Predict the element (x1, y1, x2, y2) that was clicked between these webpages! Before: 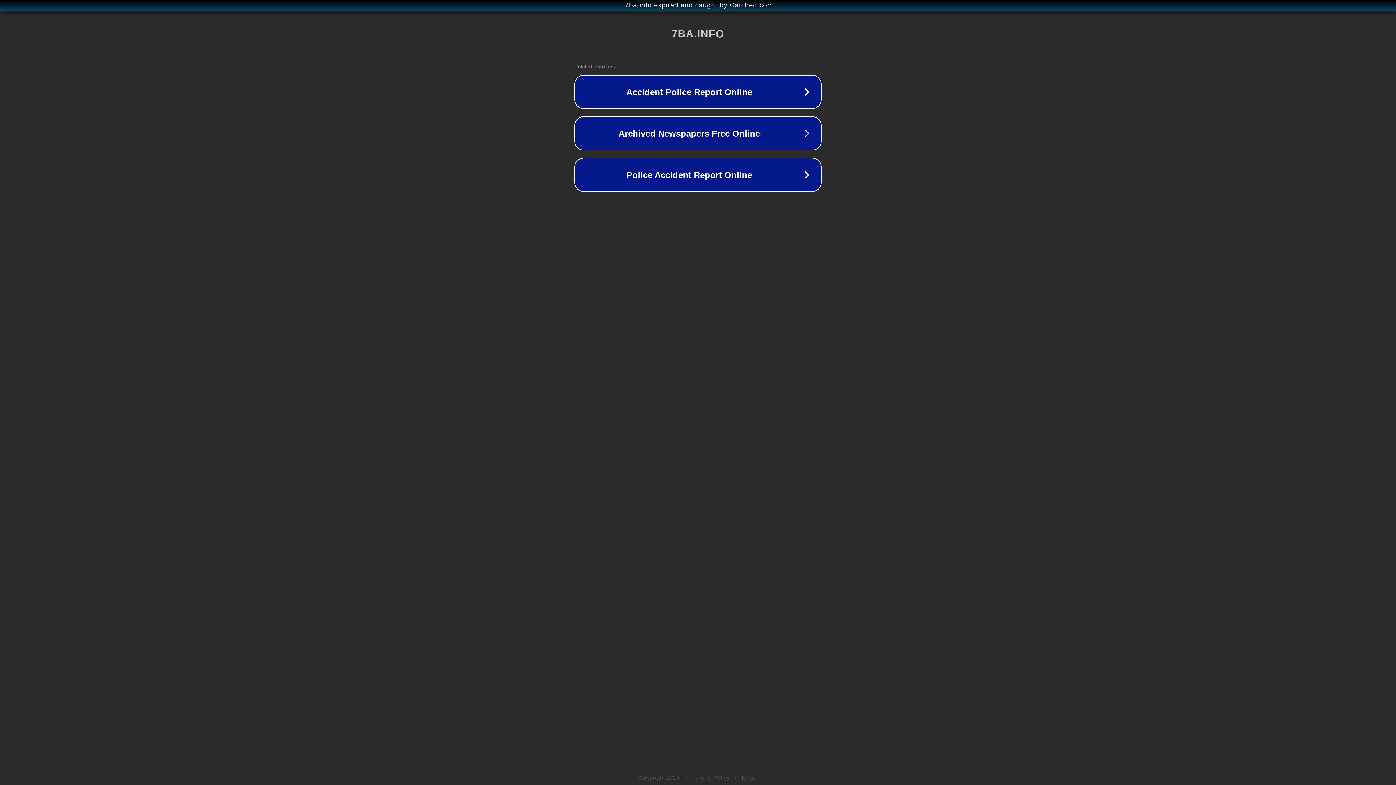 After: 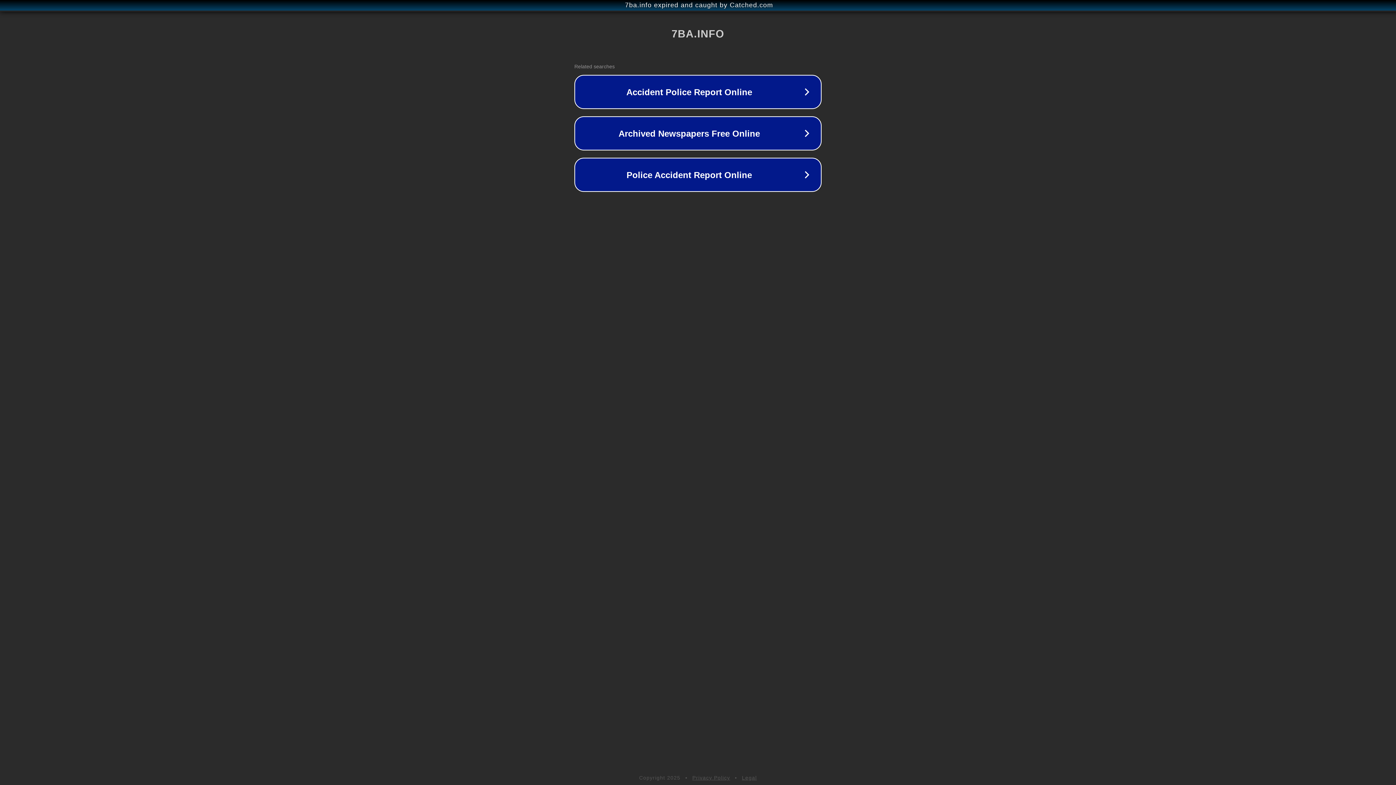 Action: bbox: (742, 775, 757, 781) label: Legal